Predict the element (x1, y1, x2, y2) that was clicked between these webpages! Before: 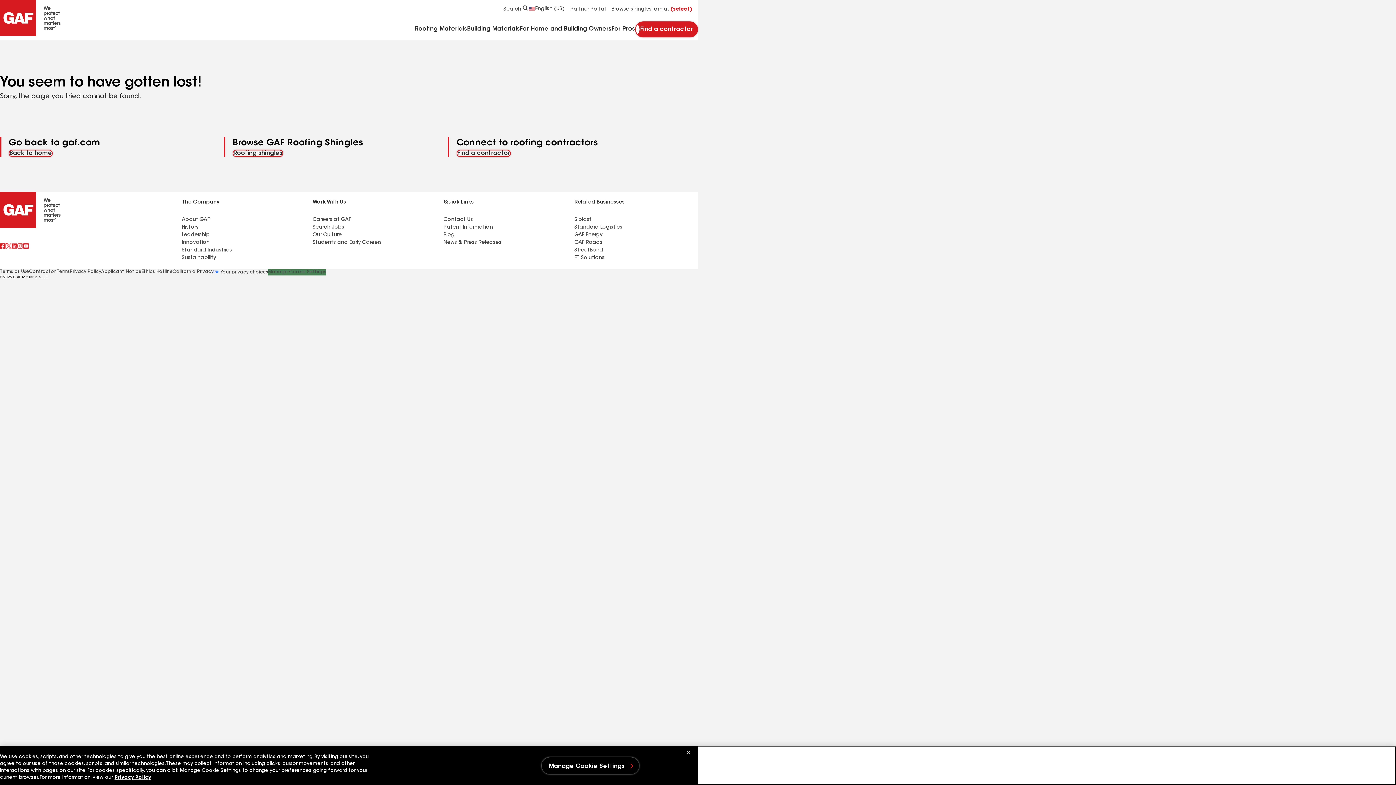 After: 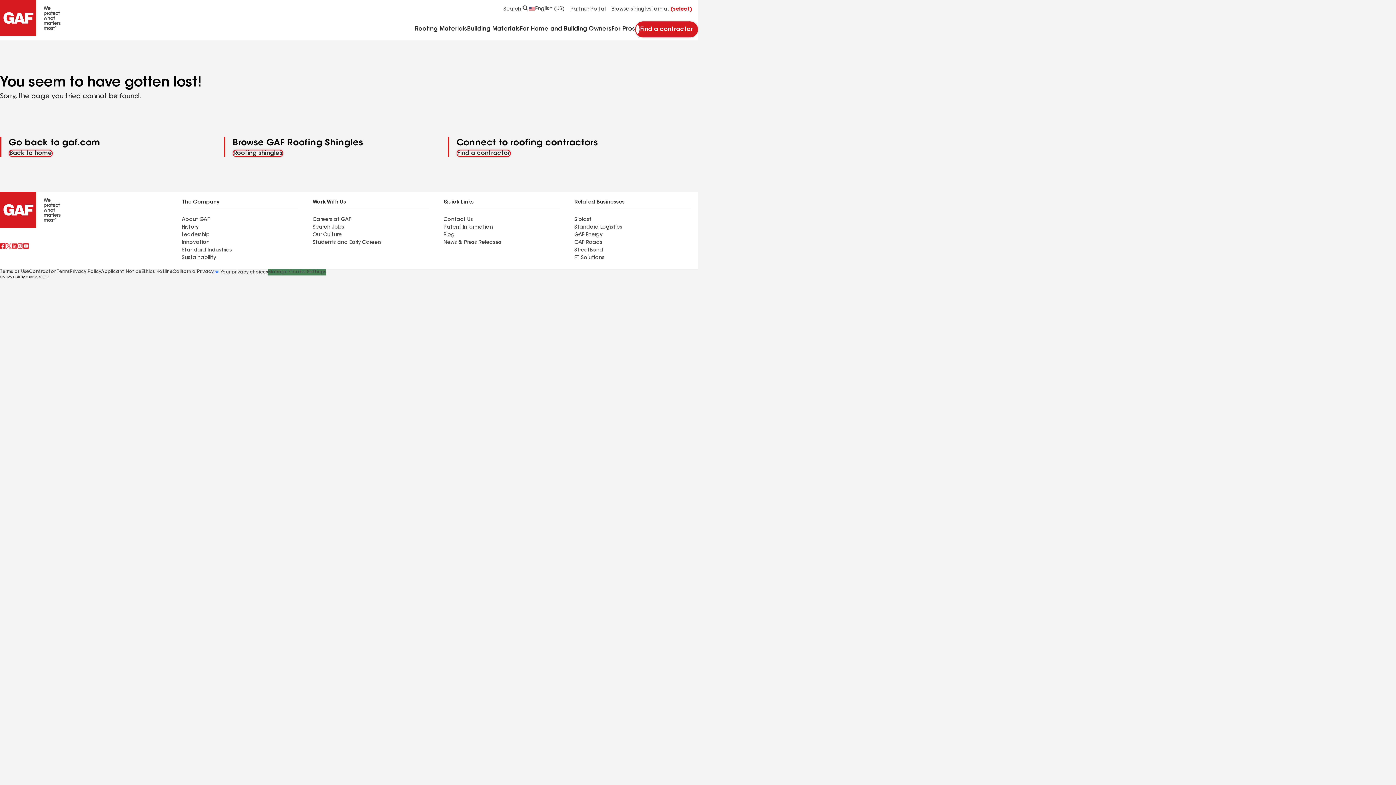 Action: label: X bbox: (23, 242, 29, 250)